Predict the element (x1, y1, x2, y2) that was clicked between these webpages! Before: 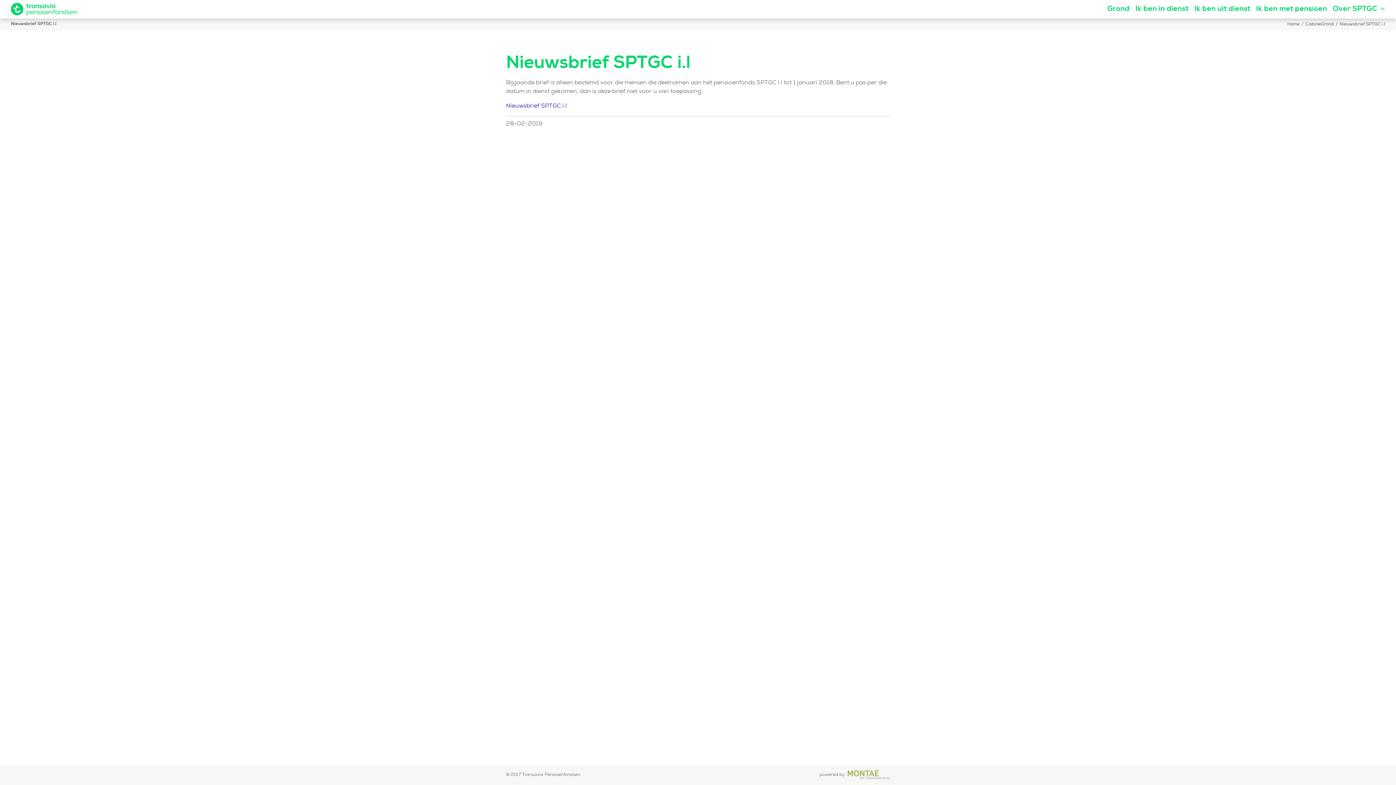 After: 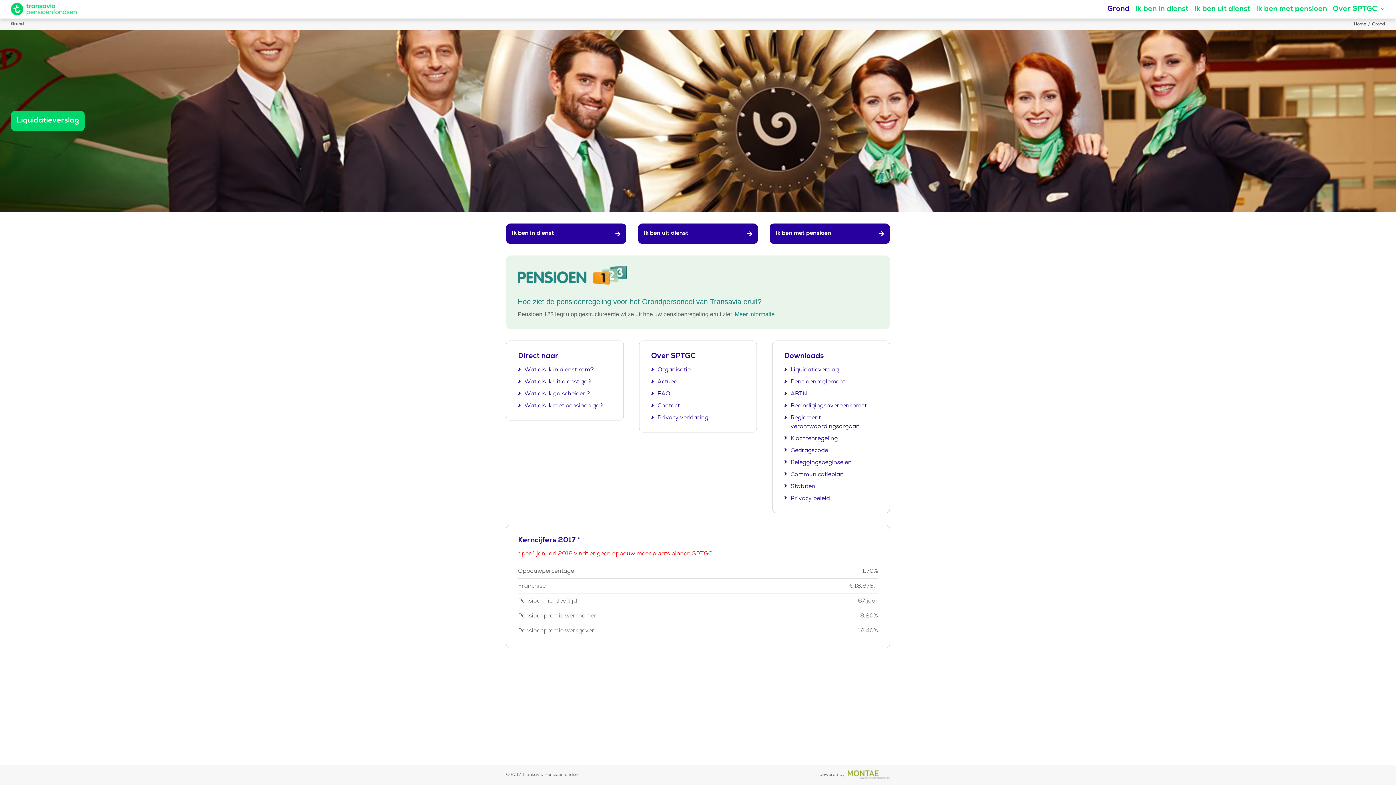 Action: bbox: (1107, 0, 1129, 18) label: Grond